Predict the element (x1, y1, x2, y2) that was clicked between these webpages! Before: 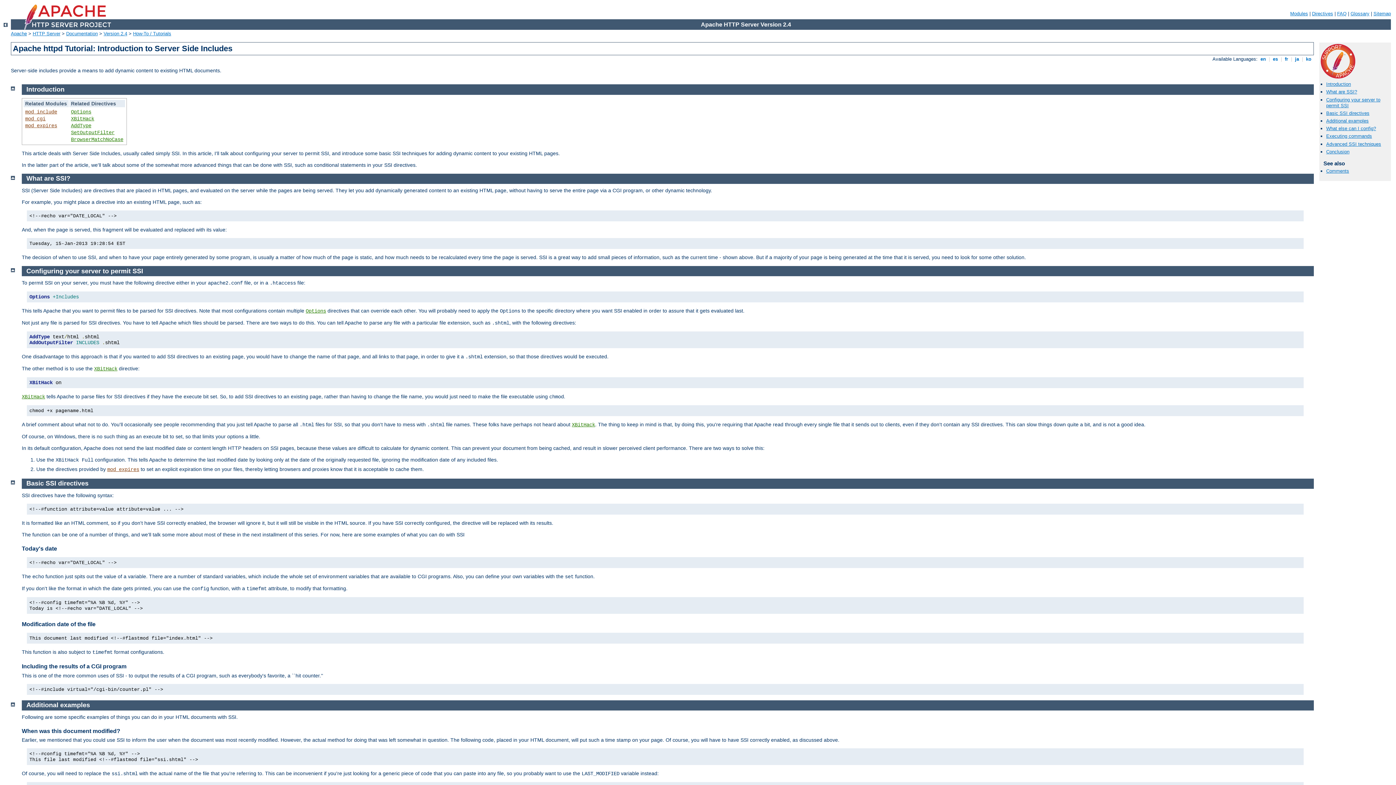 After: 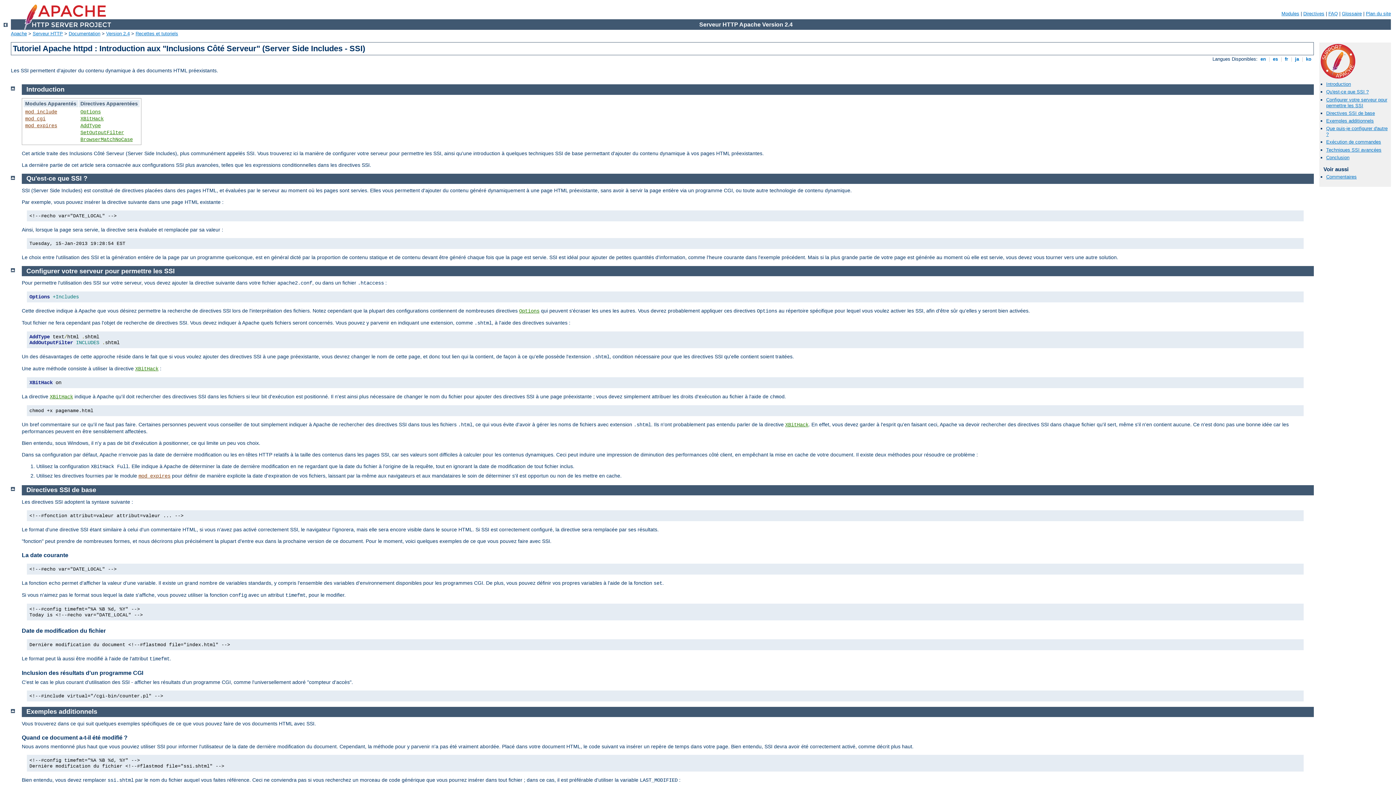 Action: bbox: (1283, 56, 1289, 61) label:  fr 